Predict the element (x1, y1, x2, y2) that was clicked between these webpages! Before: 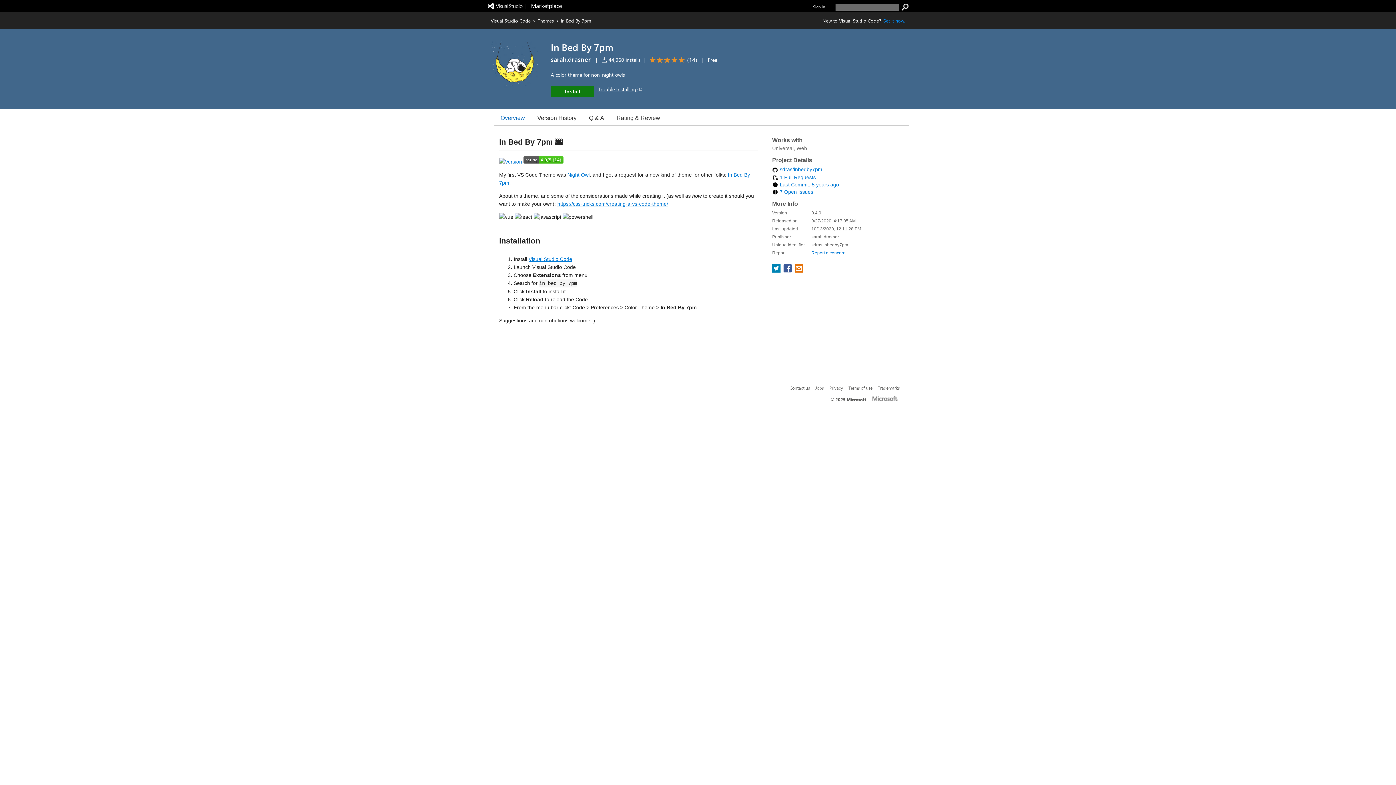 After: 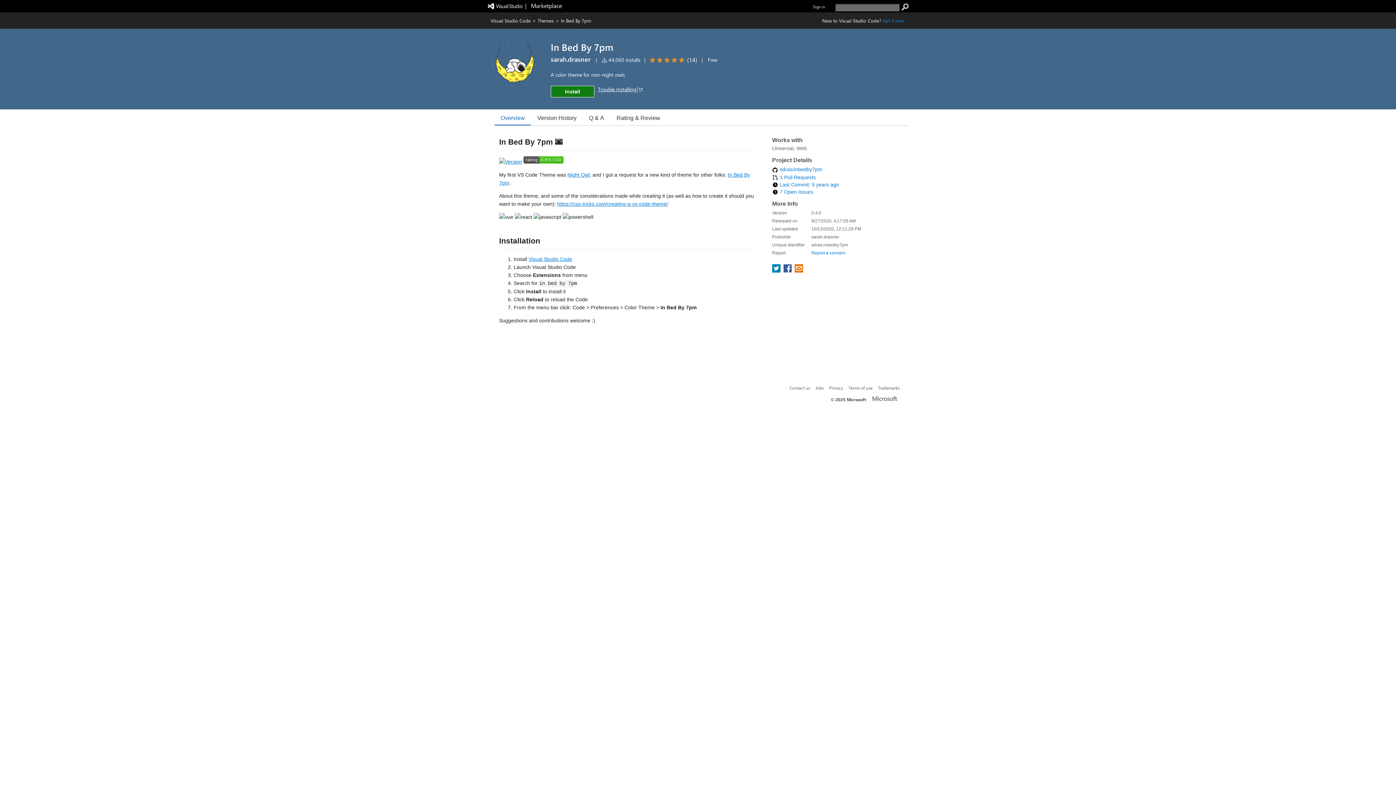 Action: label: Visual Studio Code bbox: (528, 256, 572, 262)